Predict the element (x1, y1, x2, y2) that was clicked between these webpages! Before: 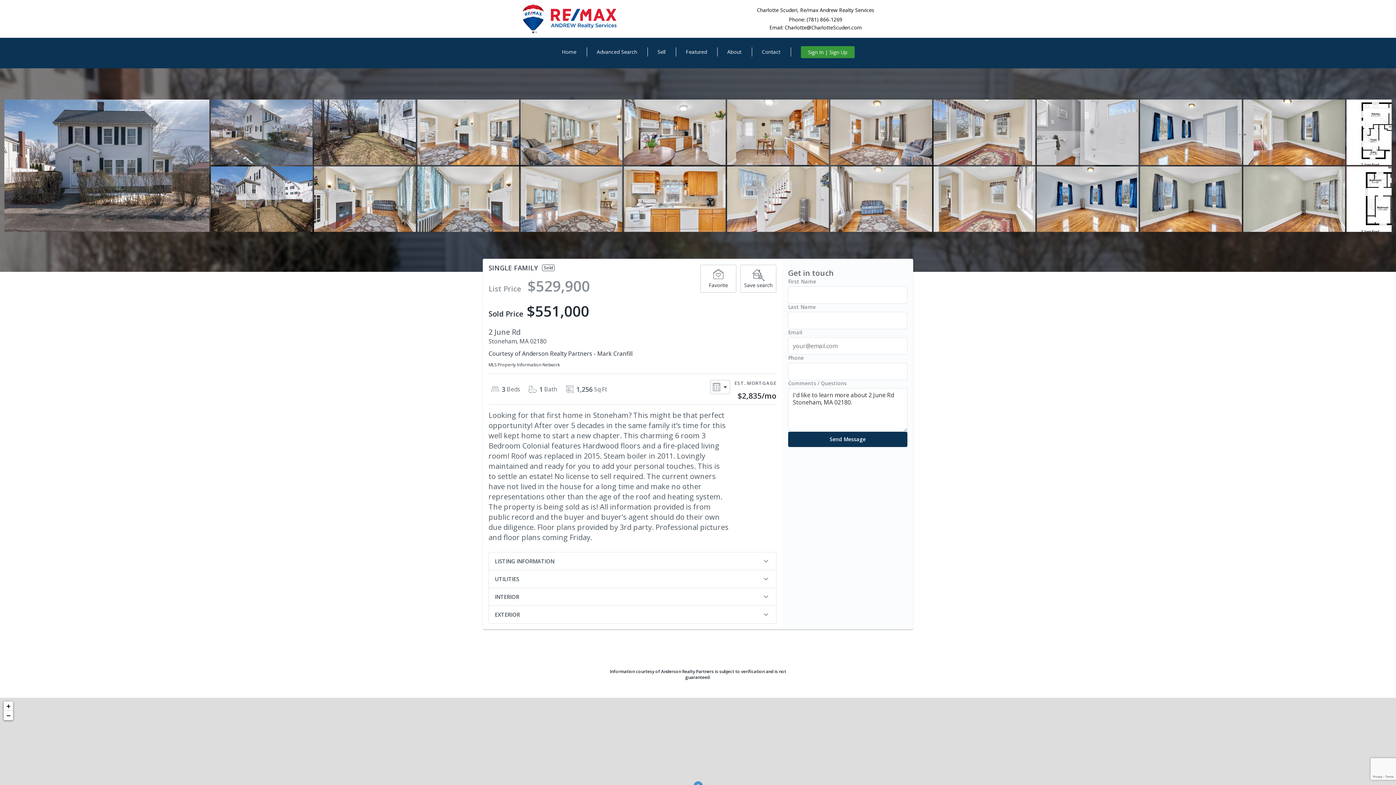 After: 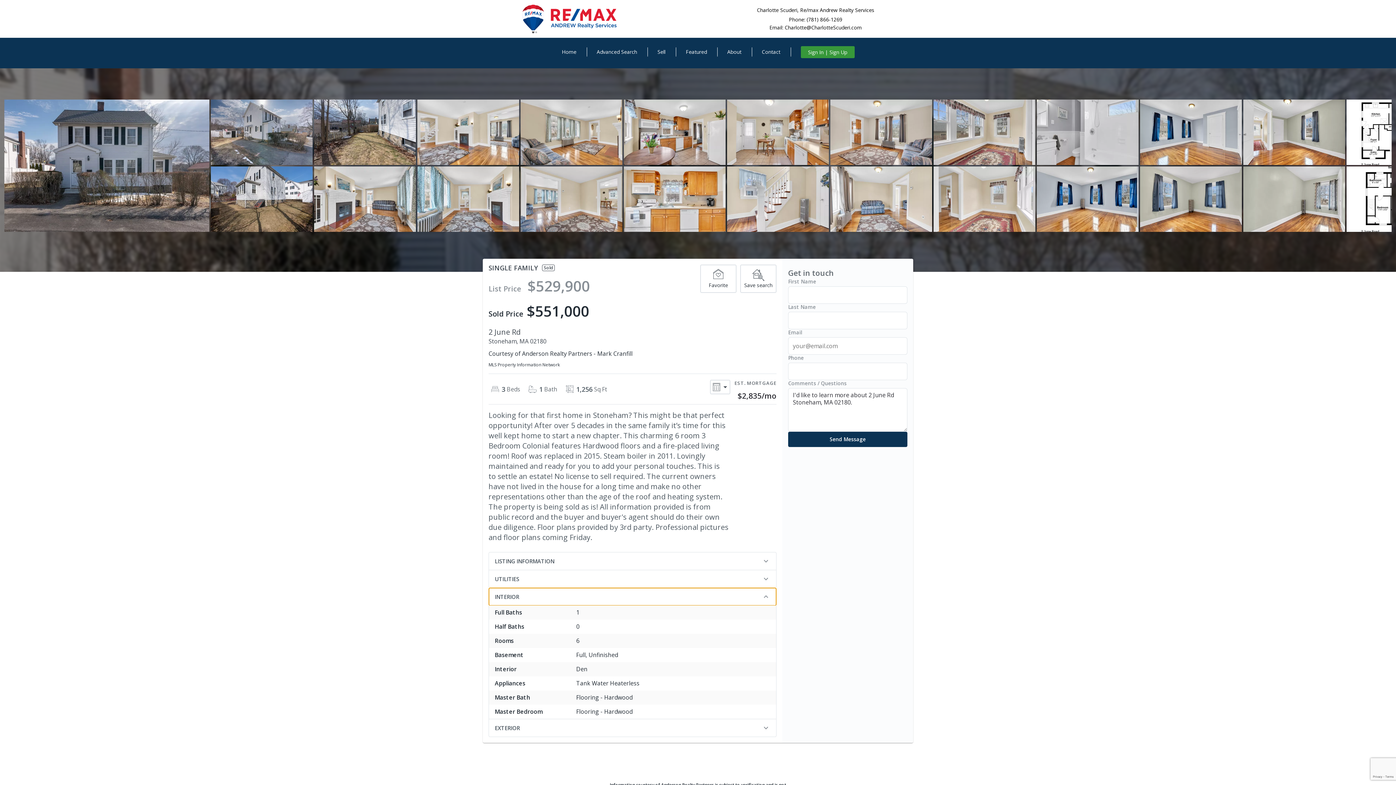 Action: label: INTERIOR bbox: (489, 588, 776, 605)